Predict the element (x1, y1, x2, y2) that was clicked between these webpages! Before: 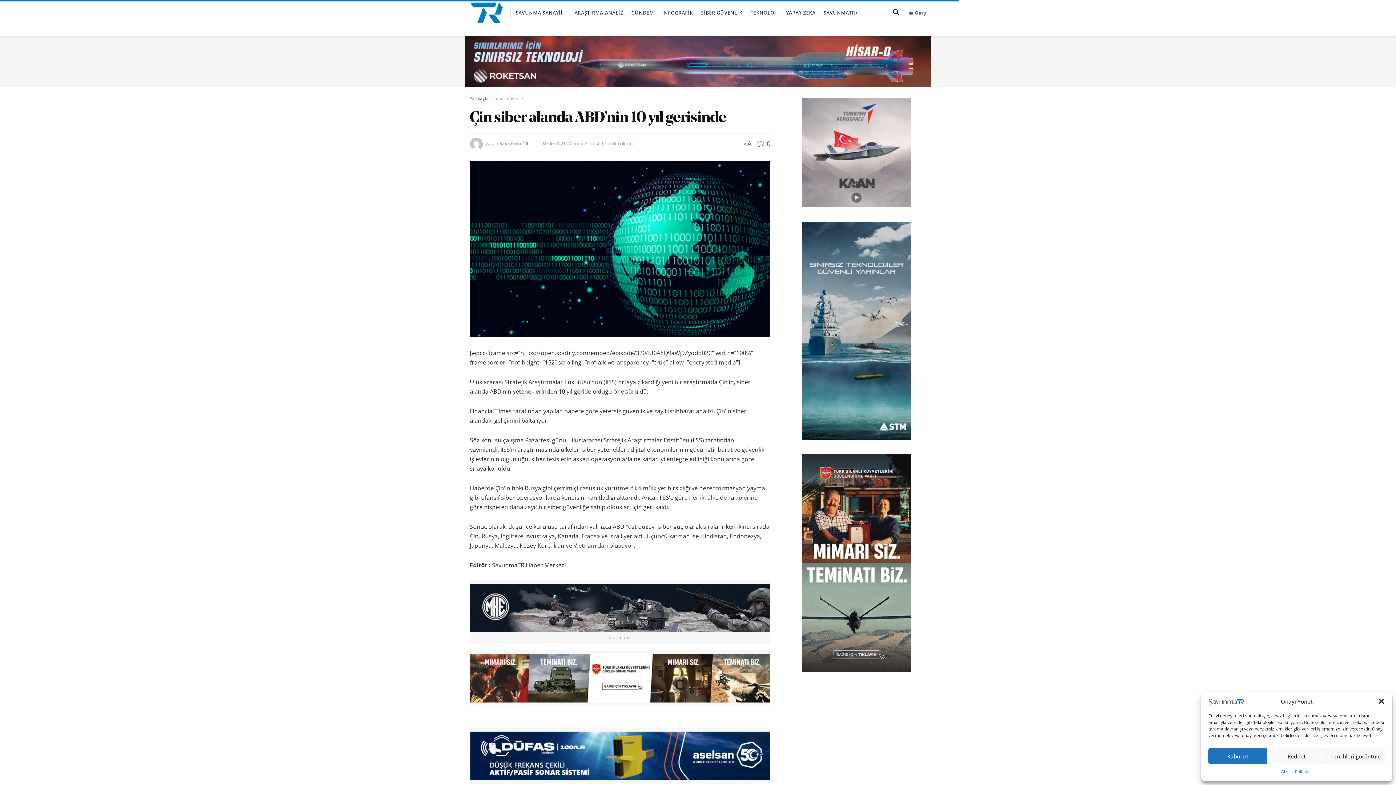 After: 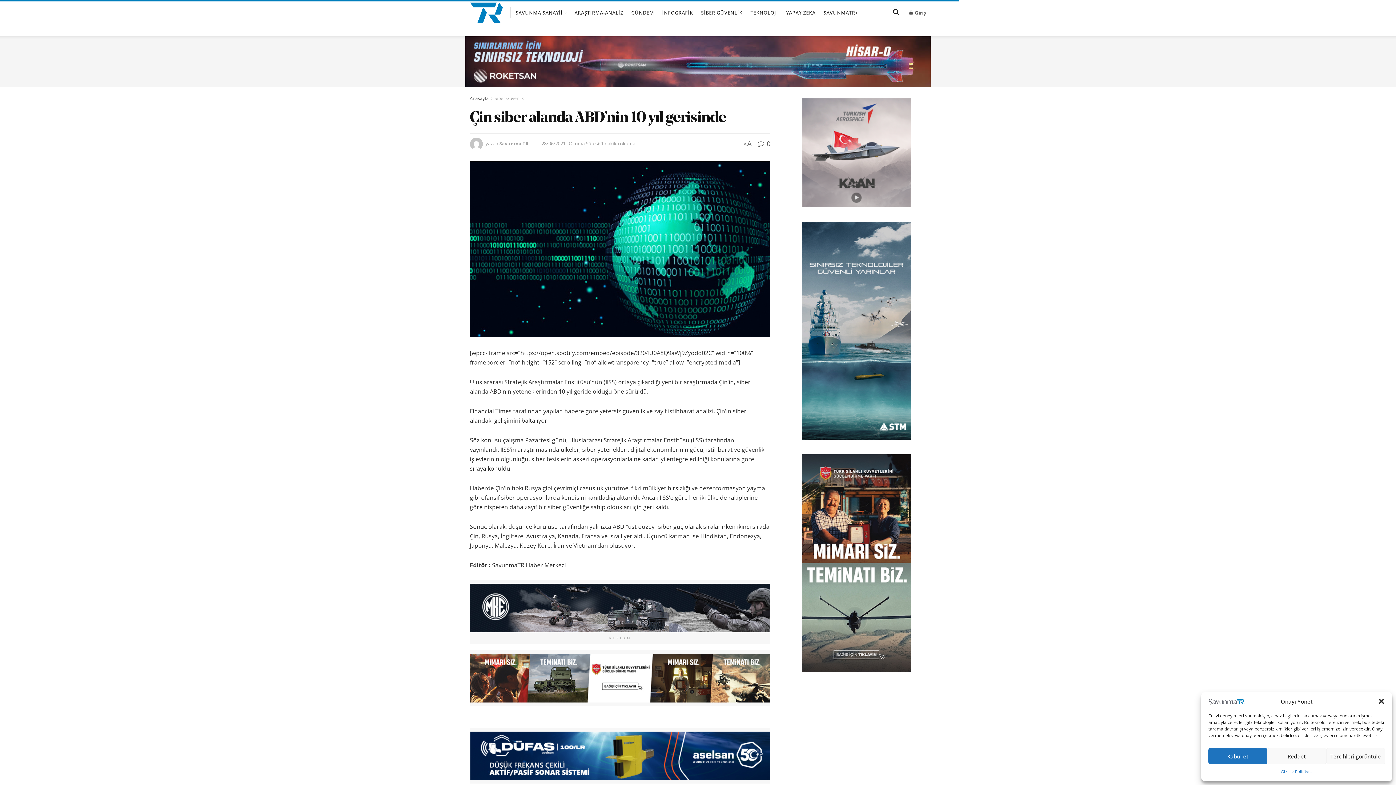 Action: bbox: (541, 140, 565, 146) label: 28/06/2021